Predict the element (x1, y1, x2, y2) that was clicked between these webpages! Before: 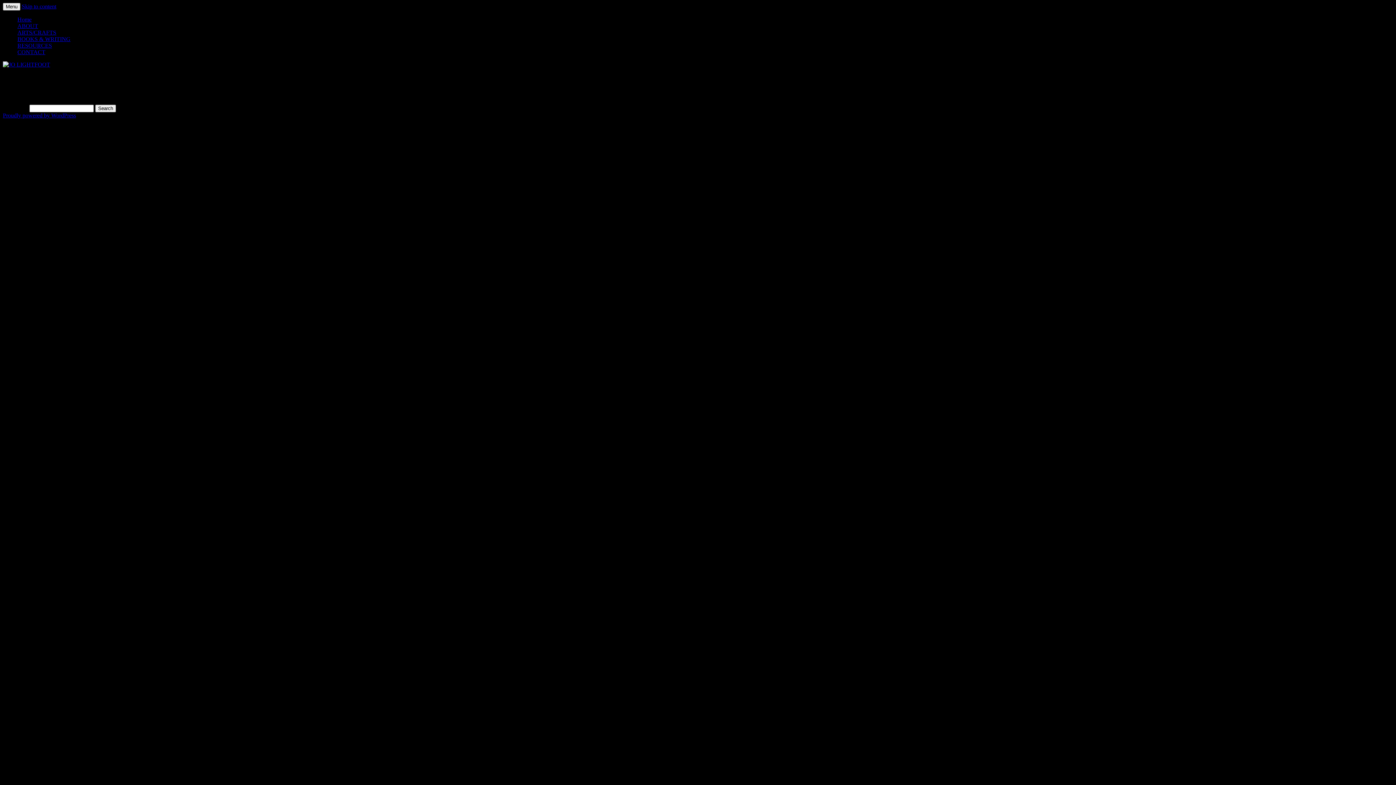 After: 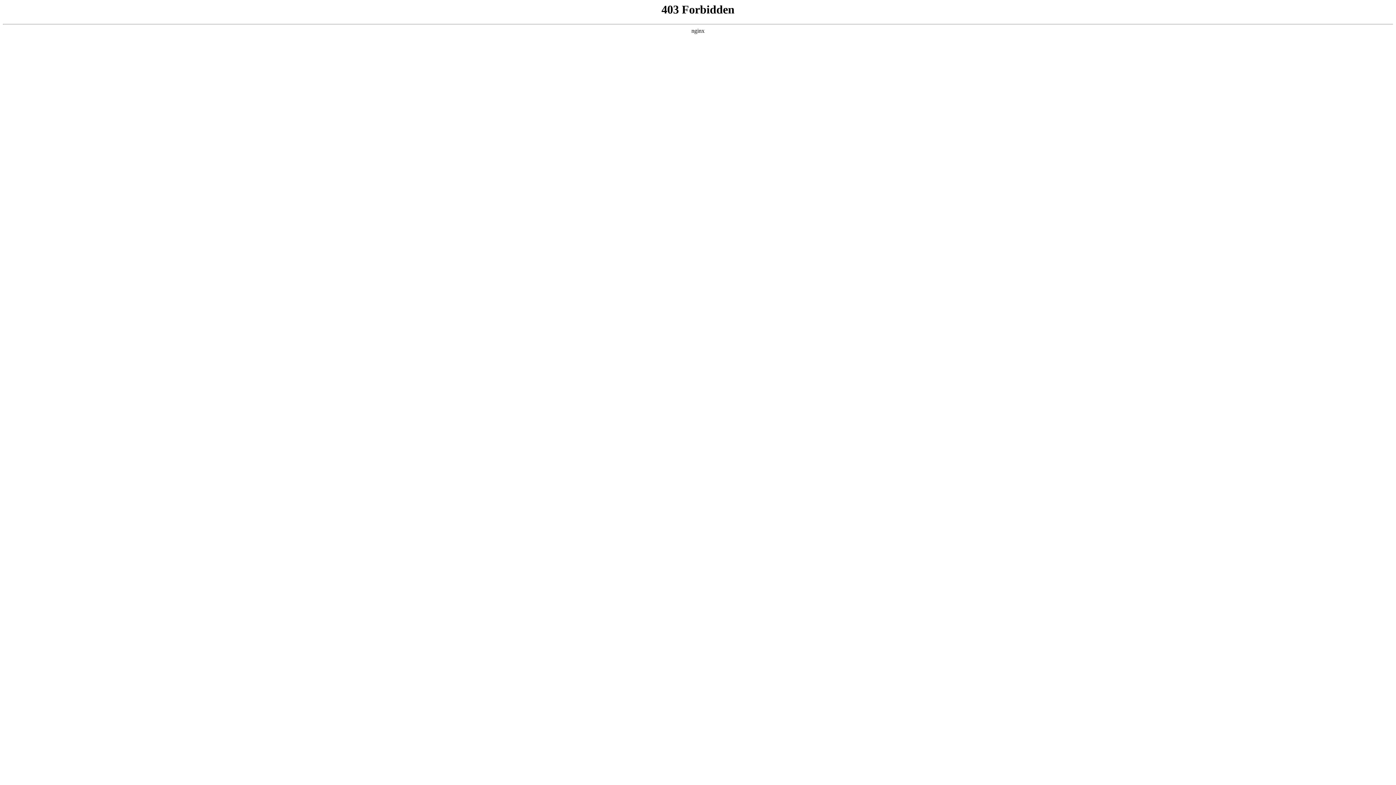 Action: label: Proudly powered by WordPress bbox: (2, 112, 76, 118)